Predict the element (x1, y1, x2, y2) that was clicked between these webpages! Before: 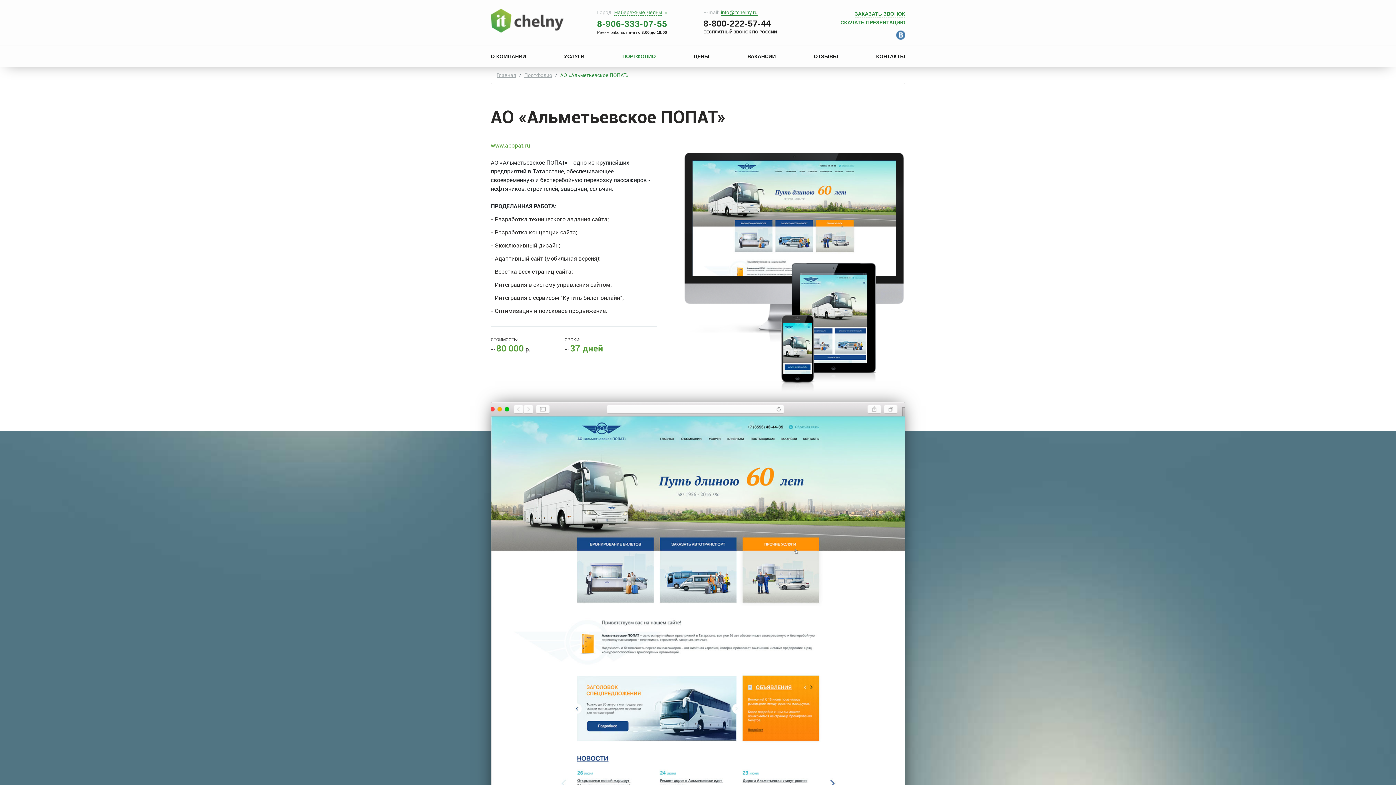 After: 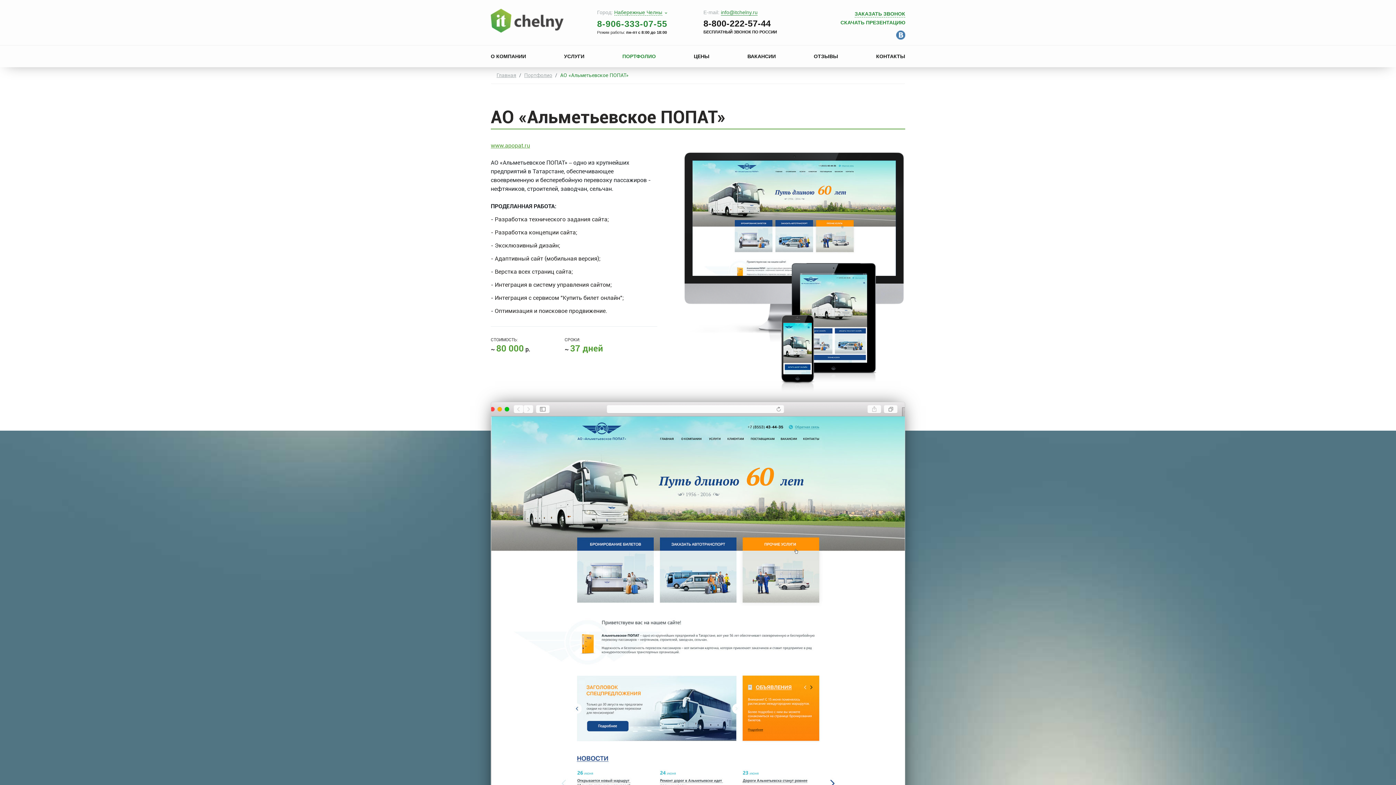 Action: bbox: (840, 19, 905, 26) label: СКАЧАТЬ ПРЕЗЕНТАЦИЮ